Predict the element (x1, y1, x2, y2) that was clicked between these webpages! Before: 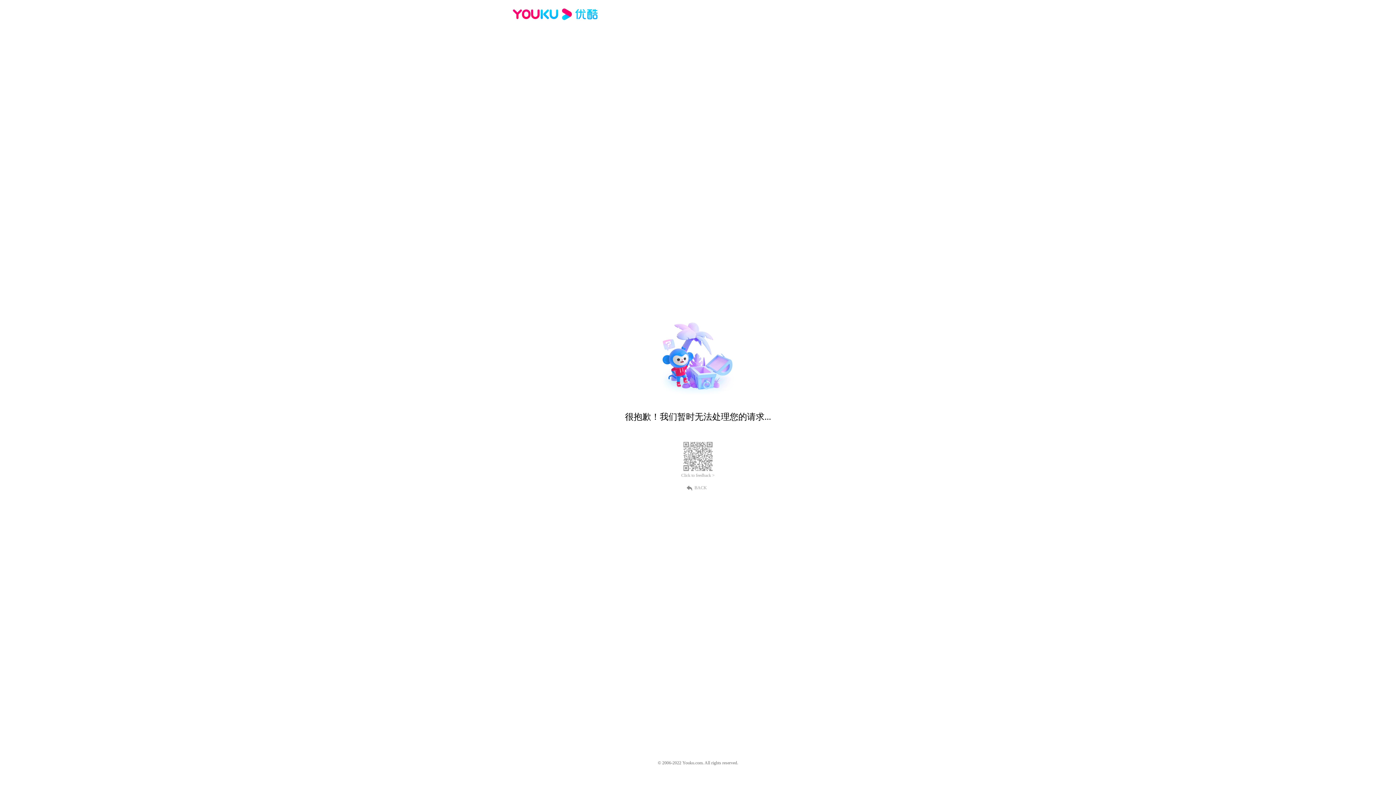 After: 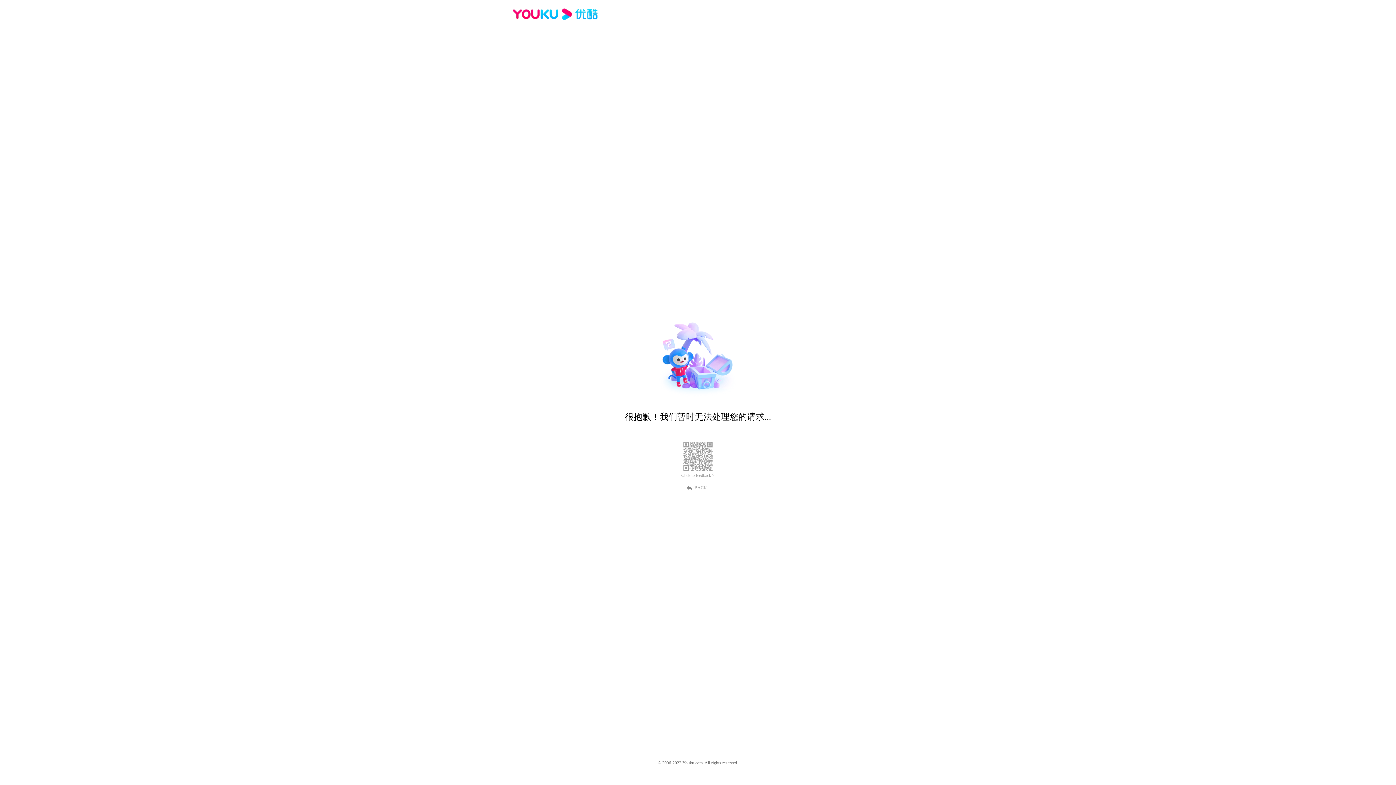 Action: label: Click to feedback > bbox: (681, 473, 714, 478)